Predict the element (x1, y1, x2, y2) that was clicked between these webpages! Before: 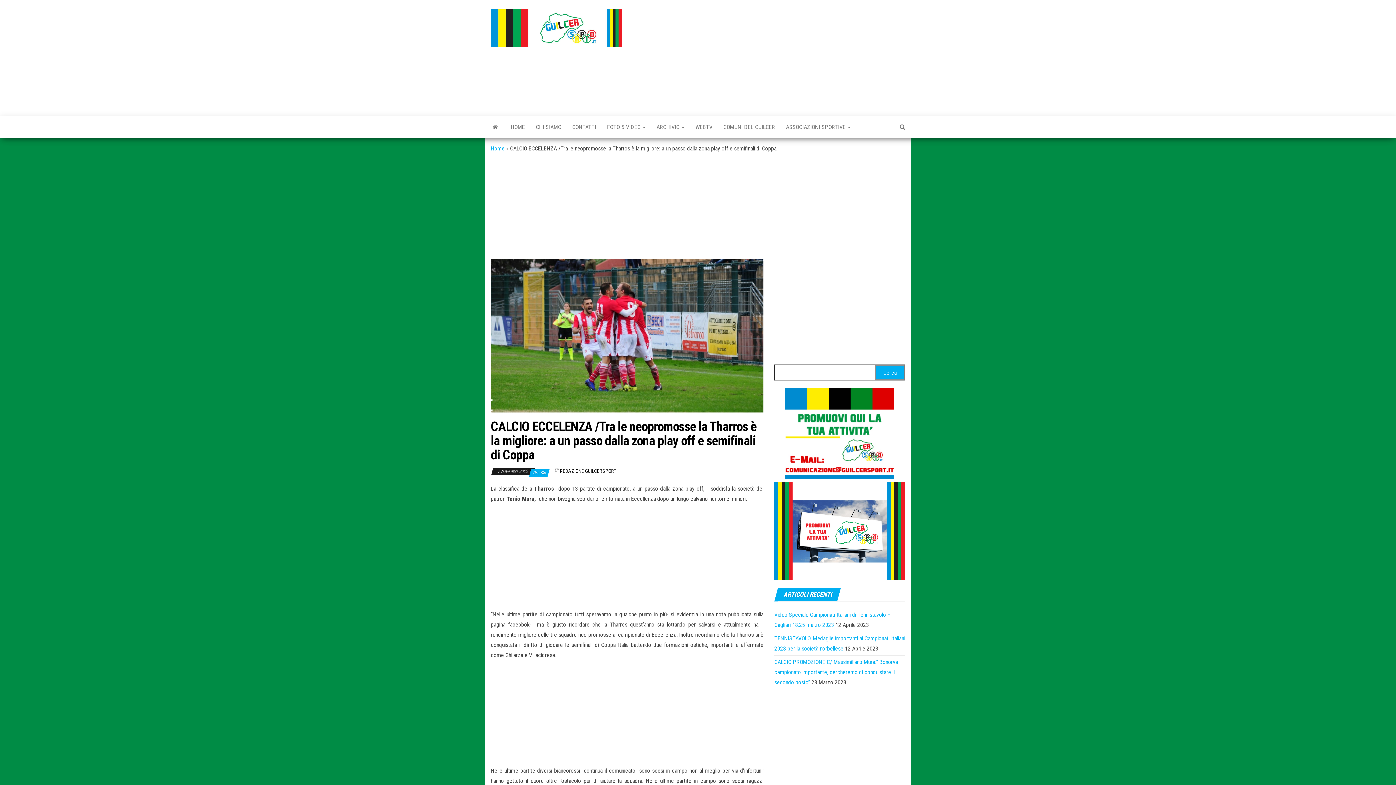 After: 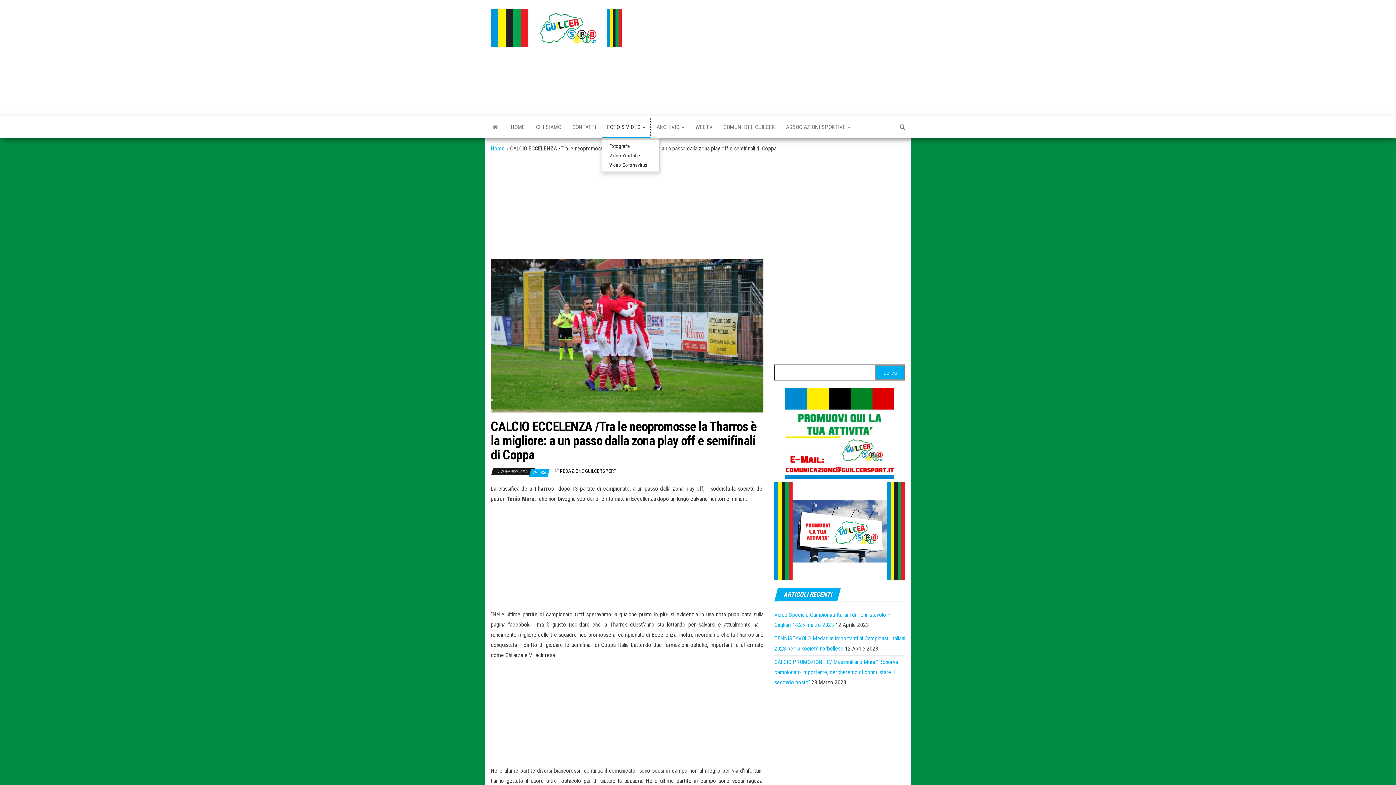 Action: label: FOTO & VIDEO  bbox: (601, 116, 651, 138)